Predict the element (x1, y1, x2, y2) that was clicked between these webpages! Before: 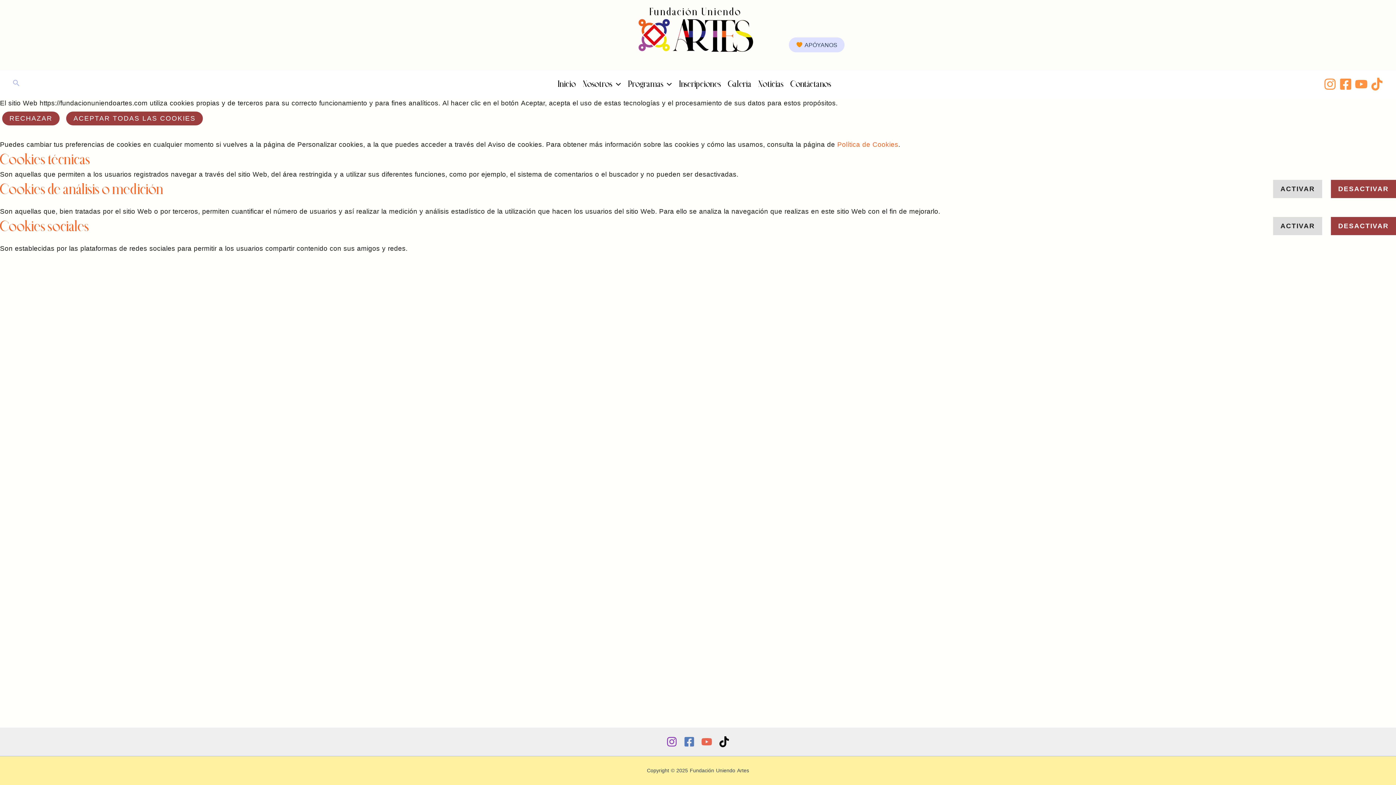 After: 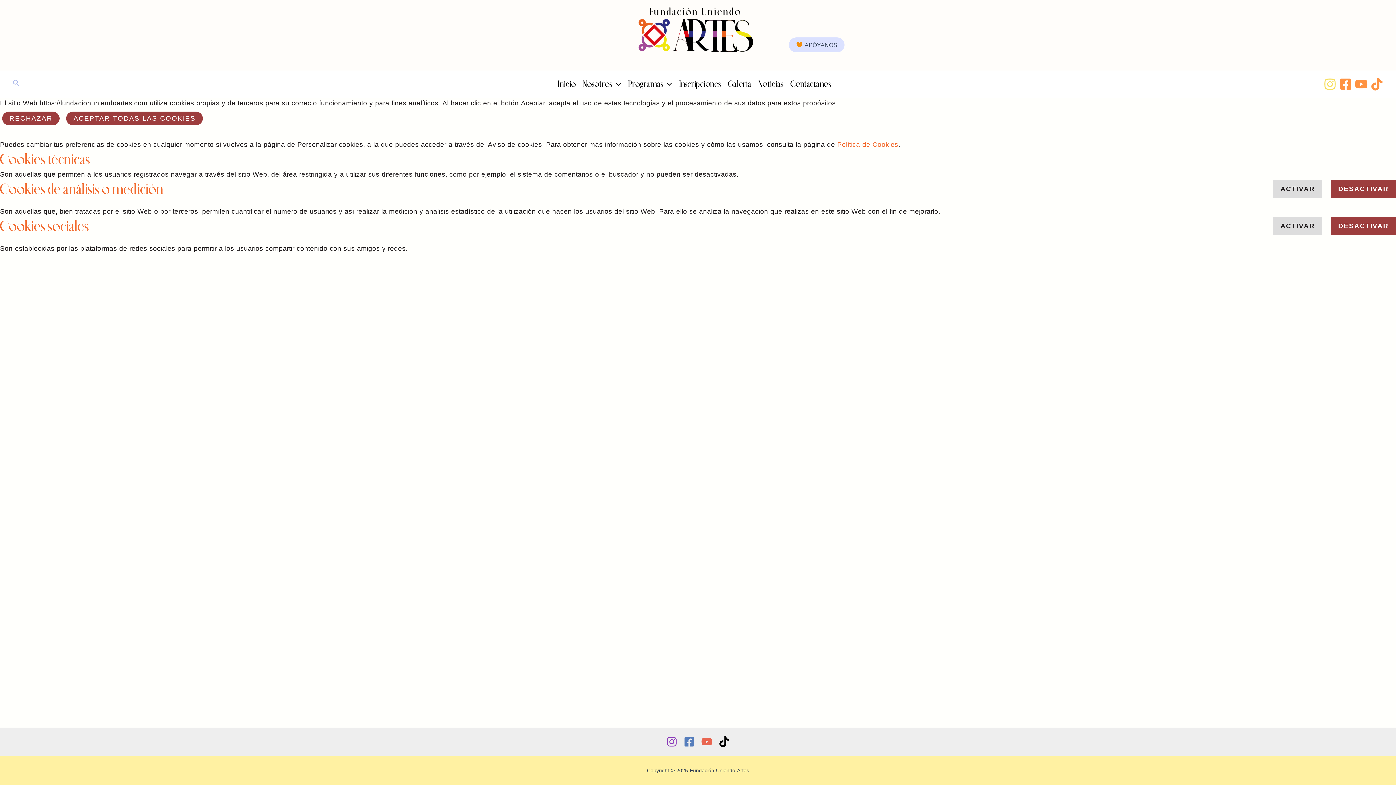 Action: bbox: (1324, 77, 1336, 90) label: Instagram